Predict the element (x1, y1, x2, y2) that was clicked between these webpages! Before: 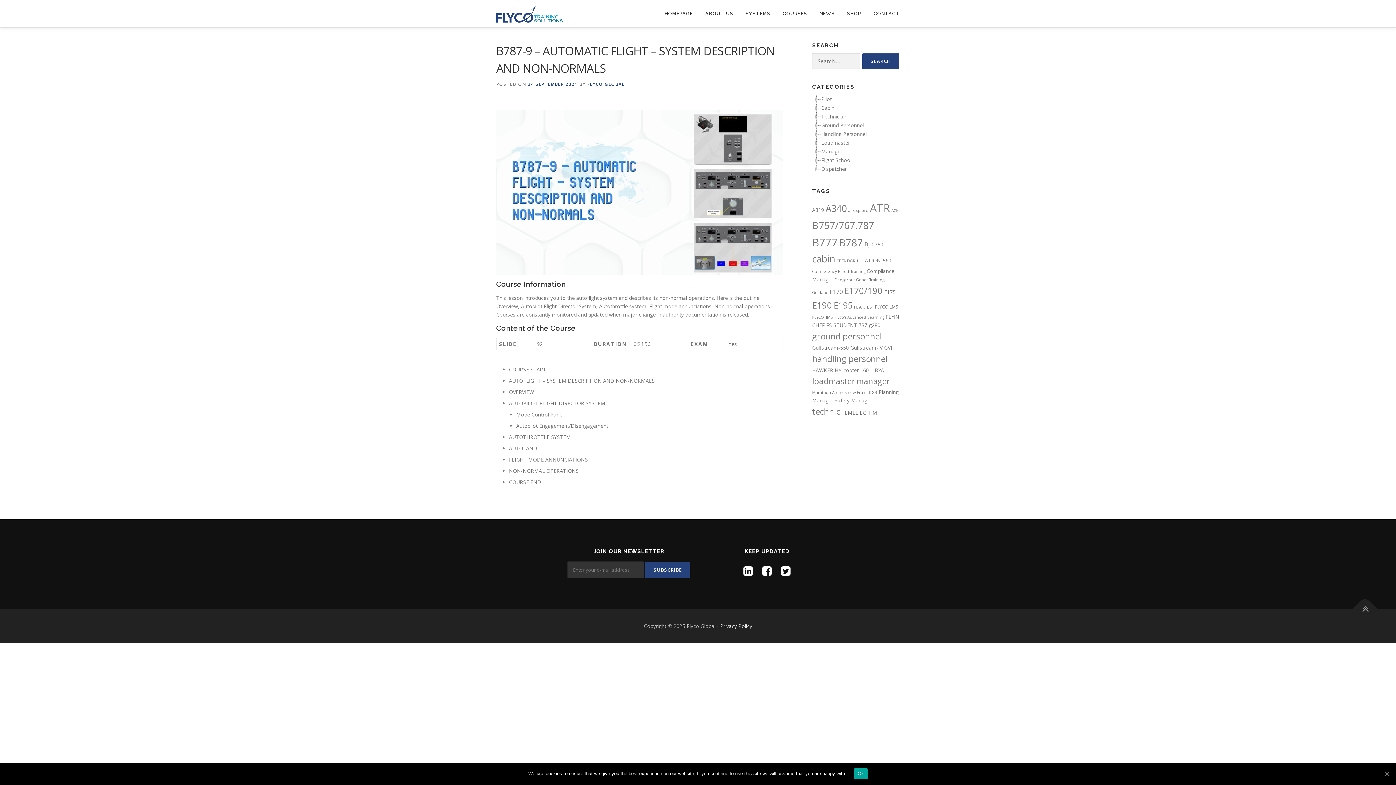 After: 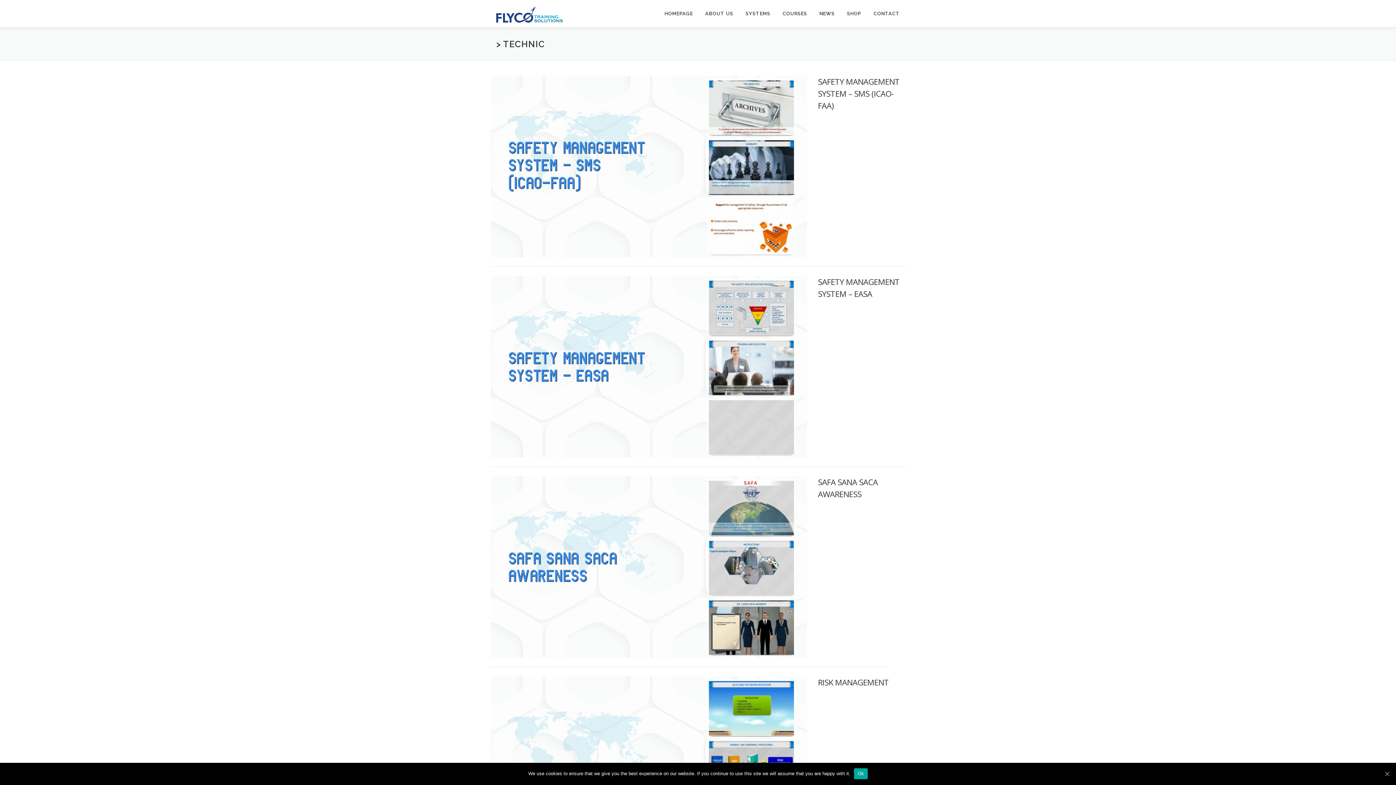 Action: label: technic (31 items) bbox: (812, 405, 840, 417)